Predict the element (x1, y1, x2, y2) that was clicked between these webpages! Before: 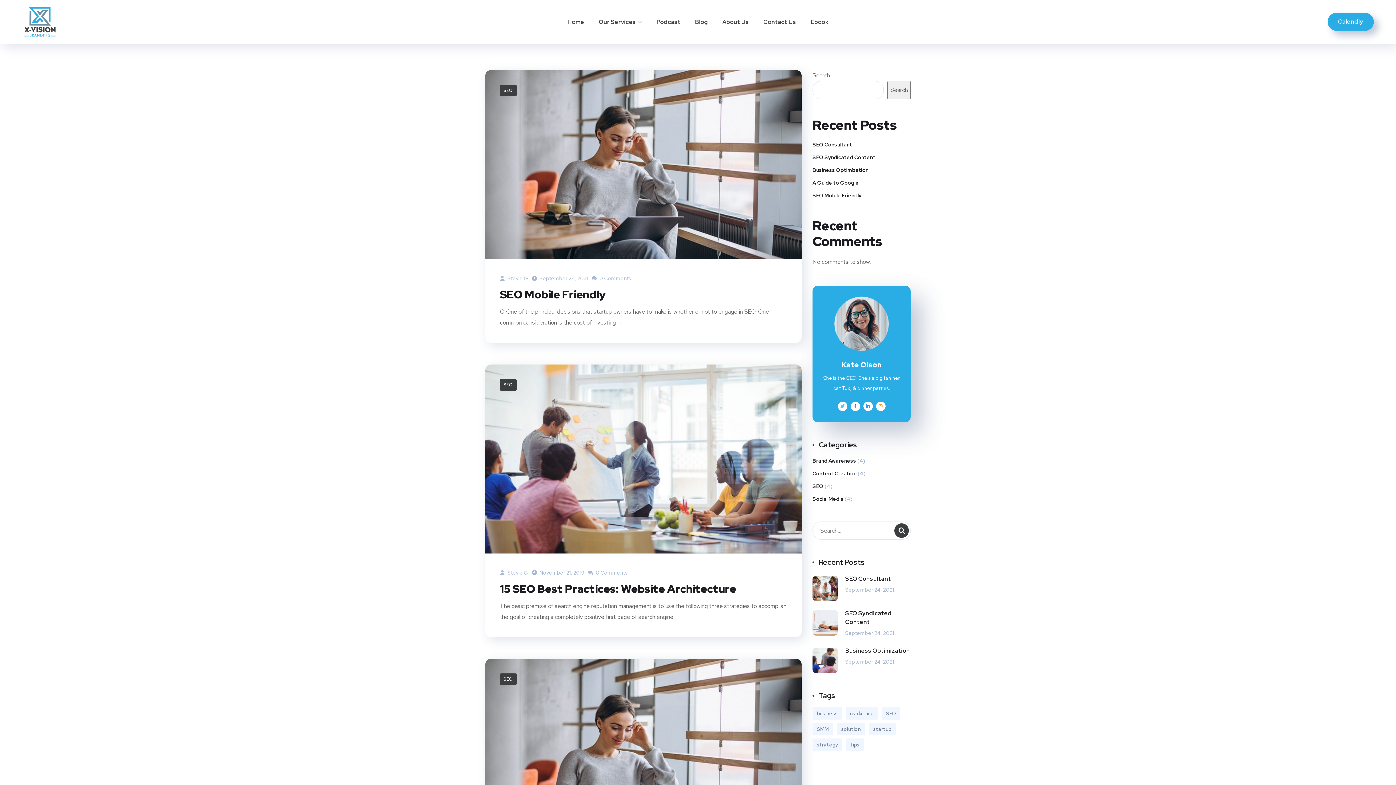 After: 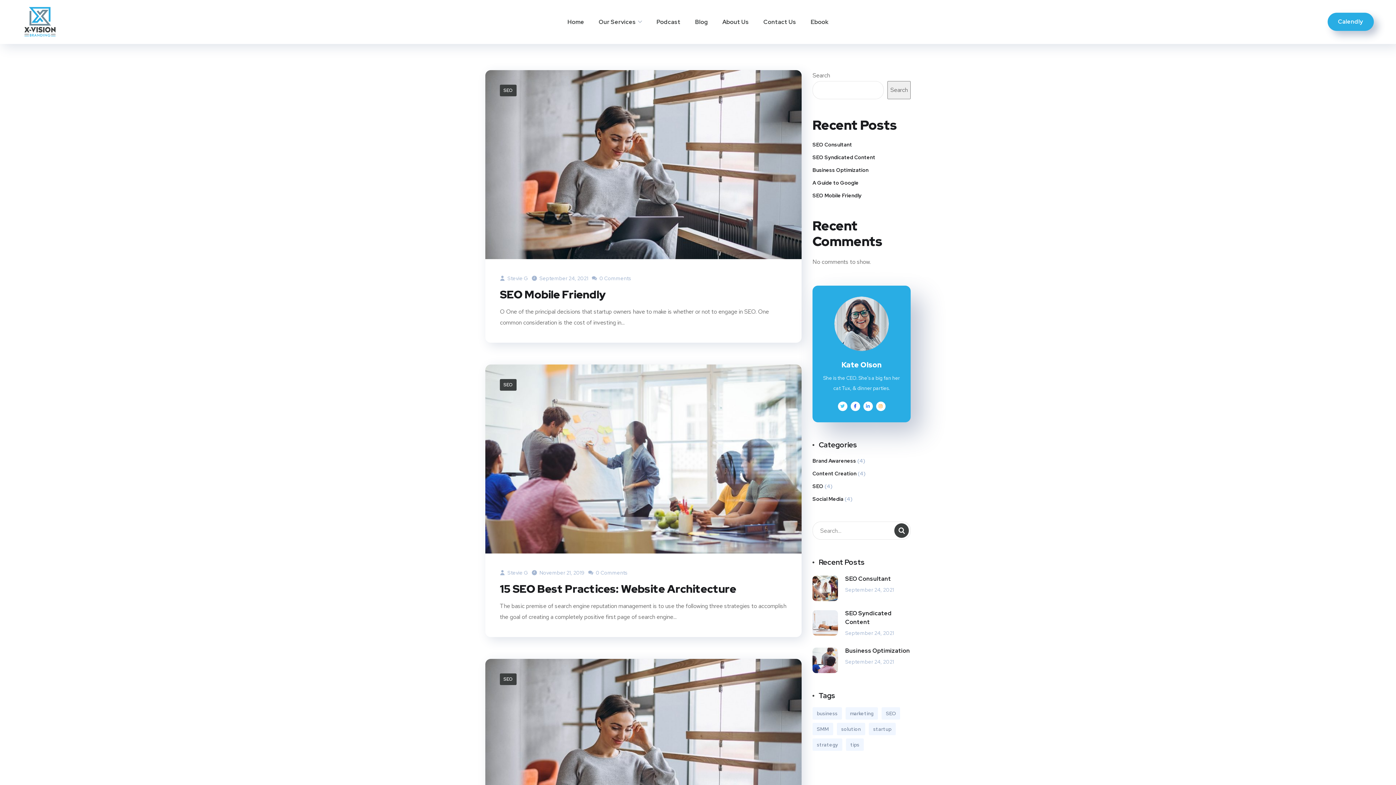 Action: bbox: (500, 84, 516, 96) label: SEO